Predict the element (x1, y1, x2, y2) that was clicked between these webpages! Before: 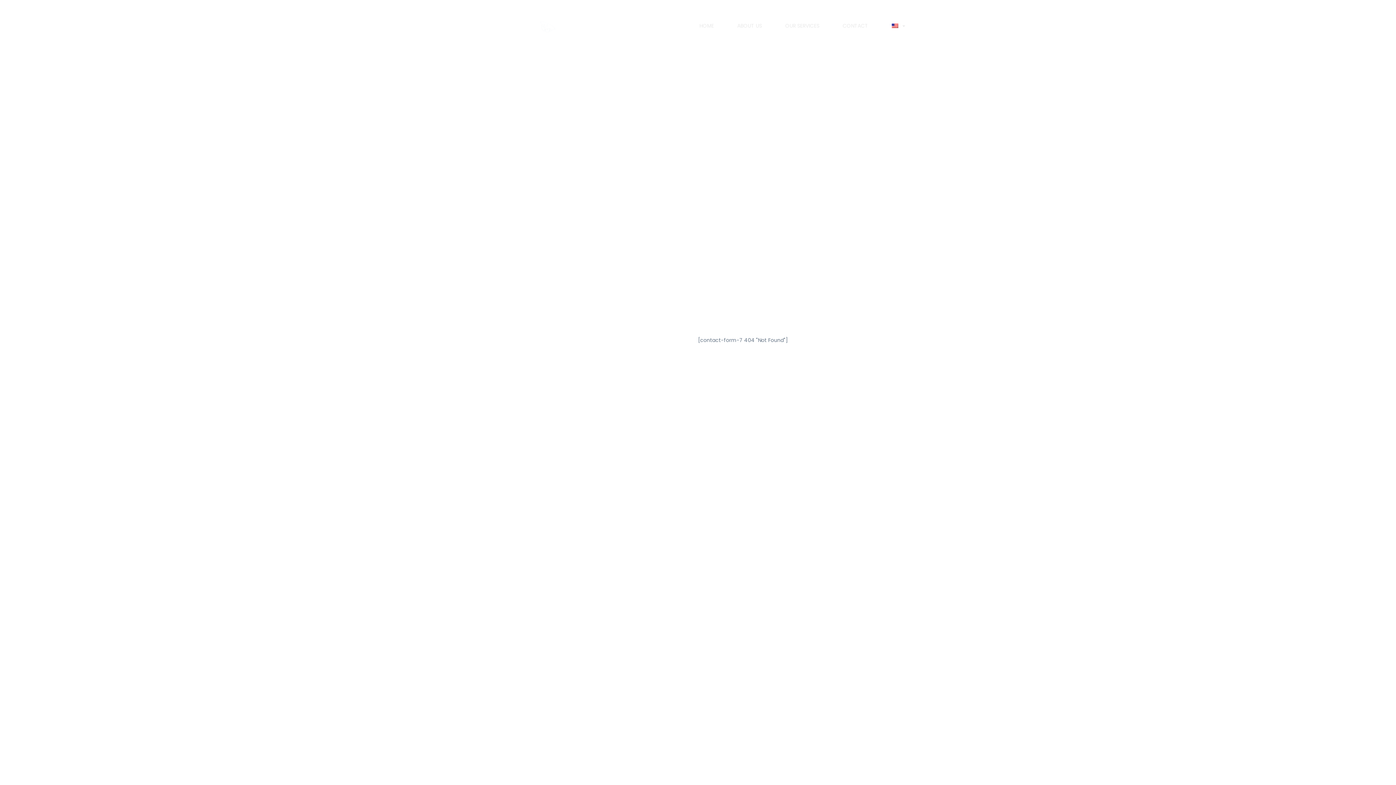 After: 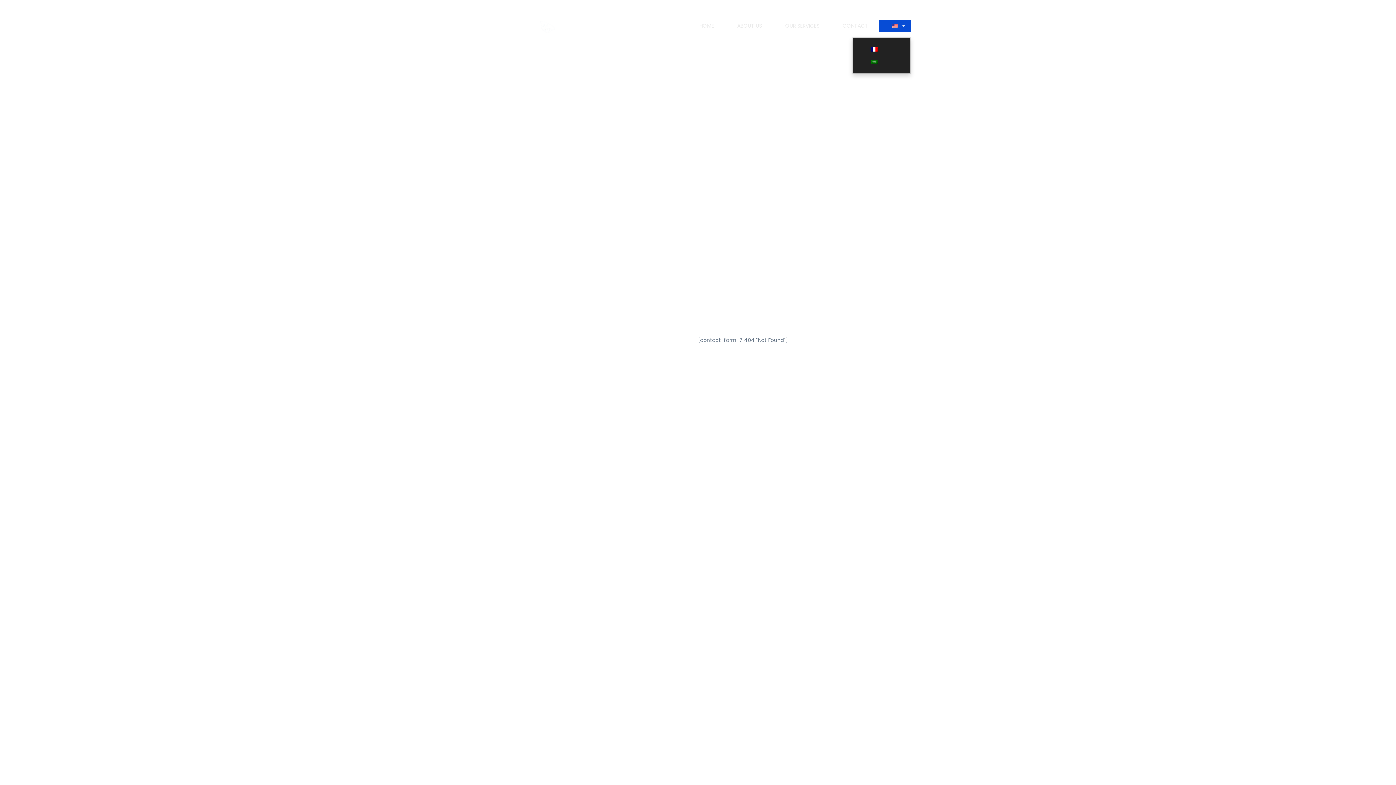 Action: bbox: (879, 19, 910, 32) label:  